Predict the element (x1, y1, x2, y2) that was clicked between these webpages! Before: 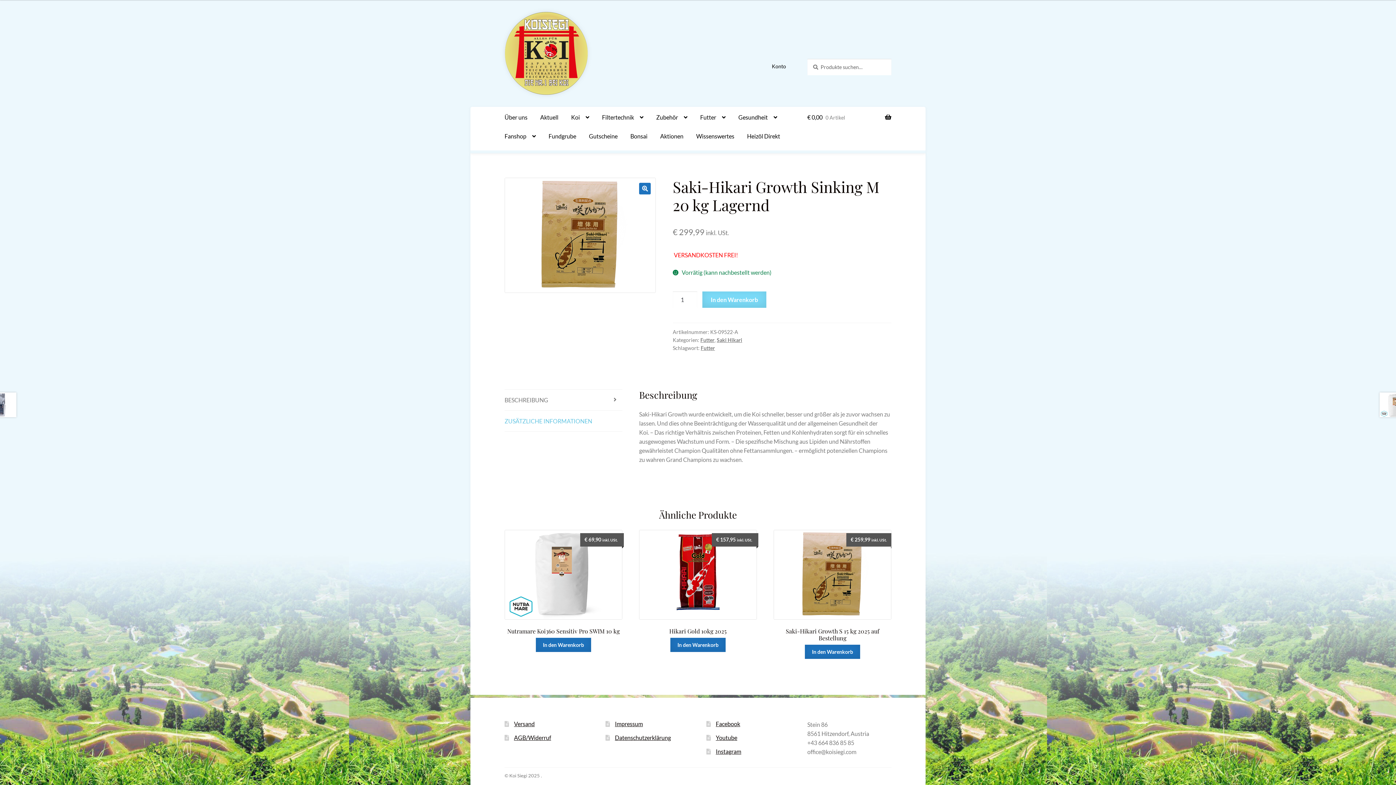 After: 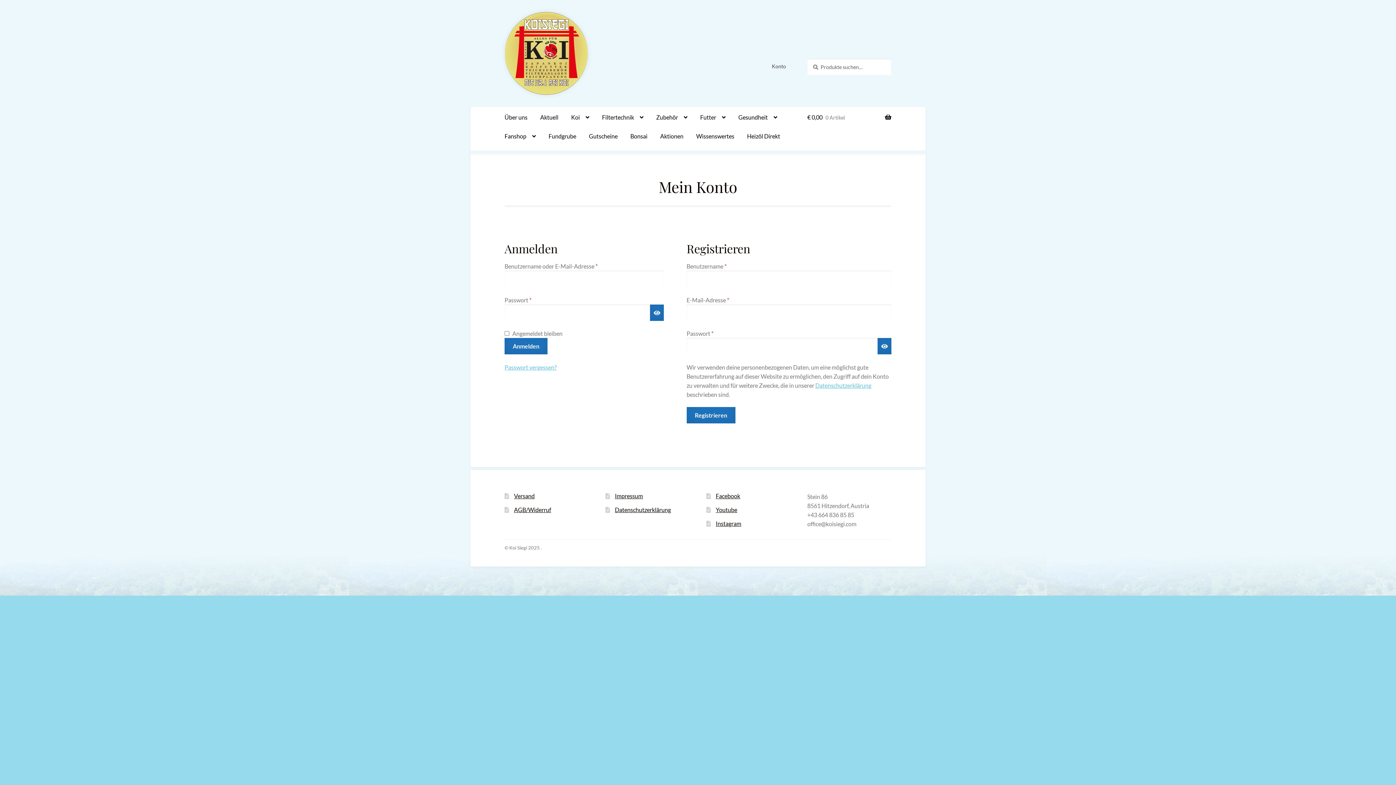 Action: bbox: (767, 58, 790, 74) label: Konto